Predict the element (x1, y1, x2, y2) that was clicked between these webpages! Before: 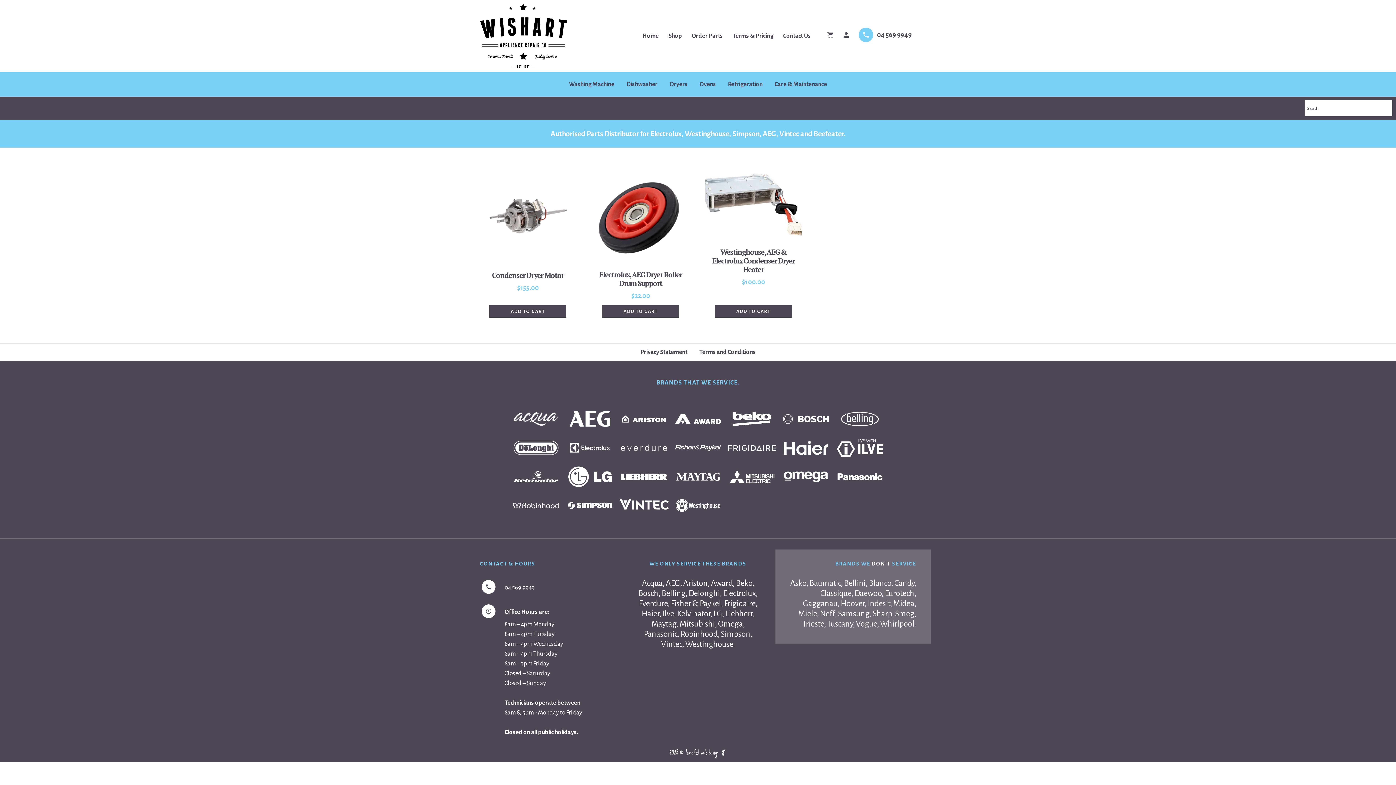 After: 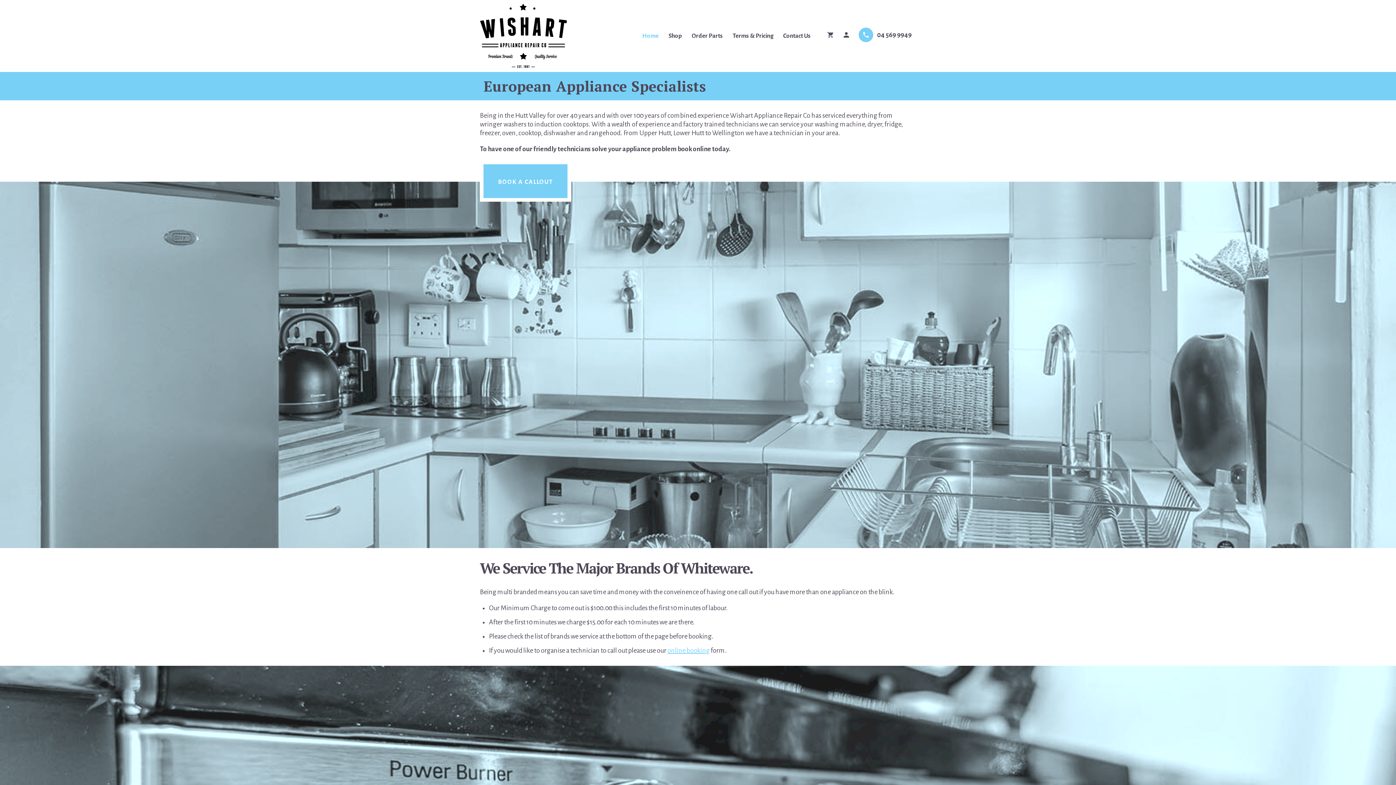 Action: bbox: (640, 0, 660, 72) label: Home